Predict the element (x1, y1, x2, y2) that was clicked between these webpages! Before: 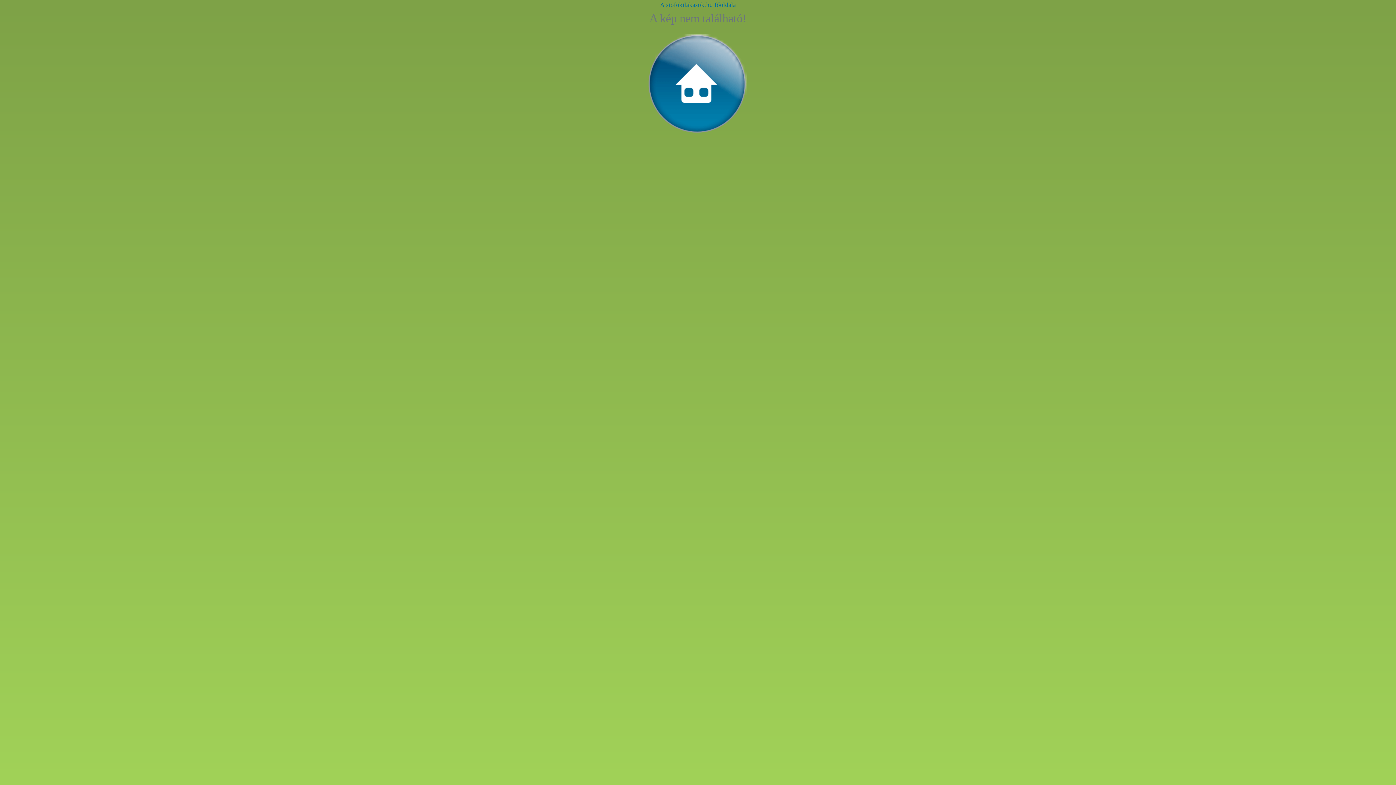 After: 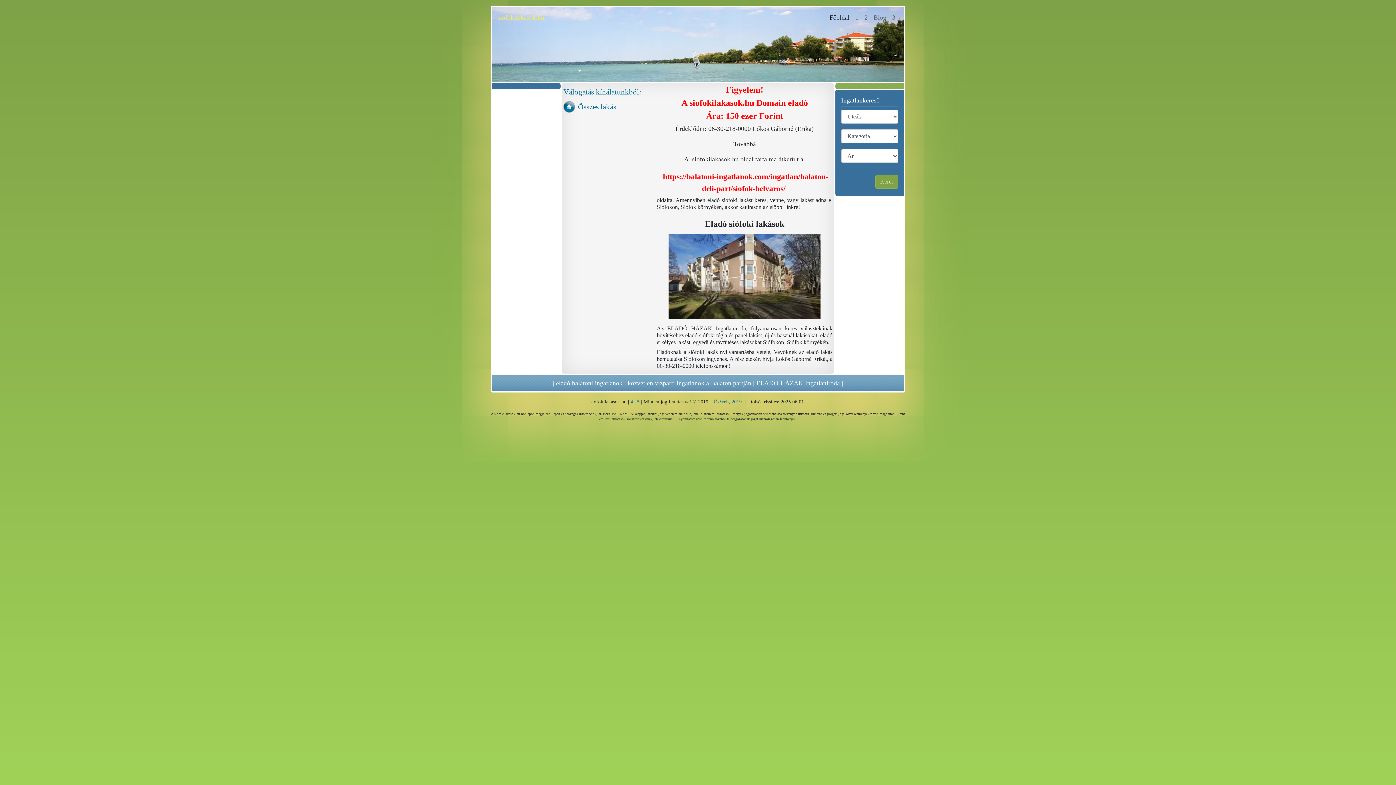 Action: bbox: (660, 1, 736, 8) label: A siofokilakasok.hu főoldala